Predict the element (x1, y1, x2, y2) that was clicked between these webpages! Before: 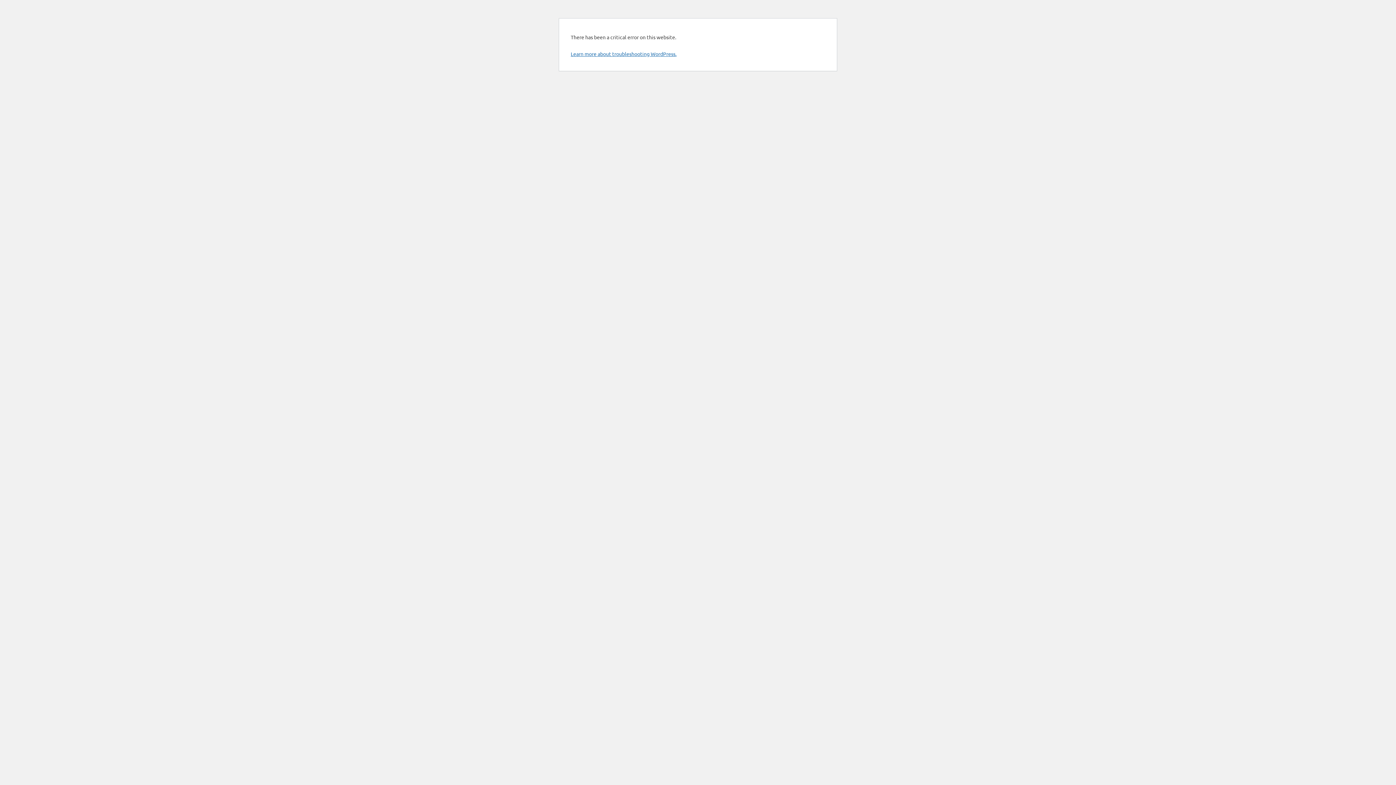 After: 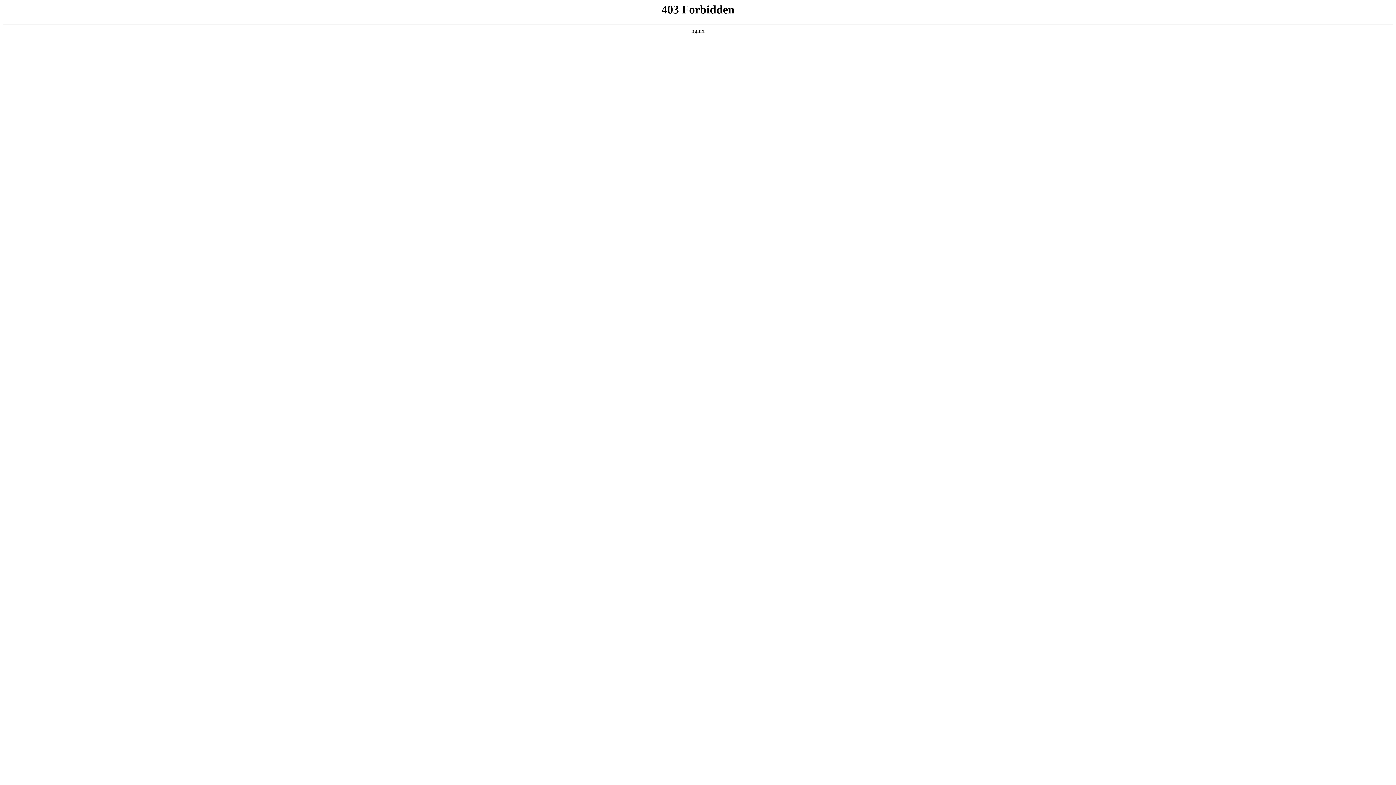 Action: label: Learn more about troubleshooting WordPress. bbox: (570, 50, 676, 57)